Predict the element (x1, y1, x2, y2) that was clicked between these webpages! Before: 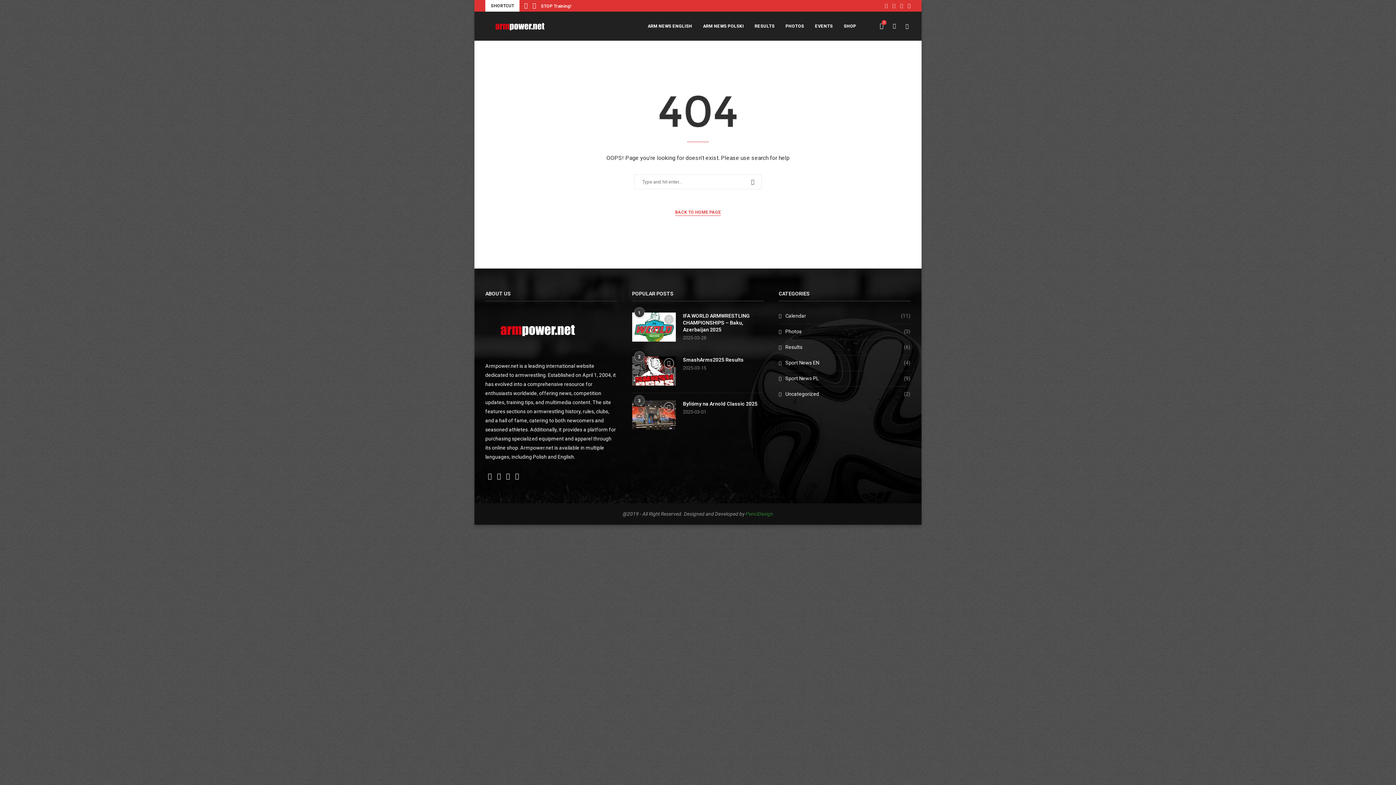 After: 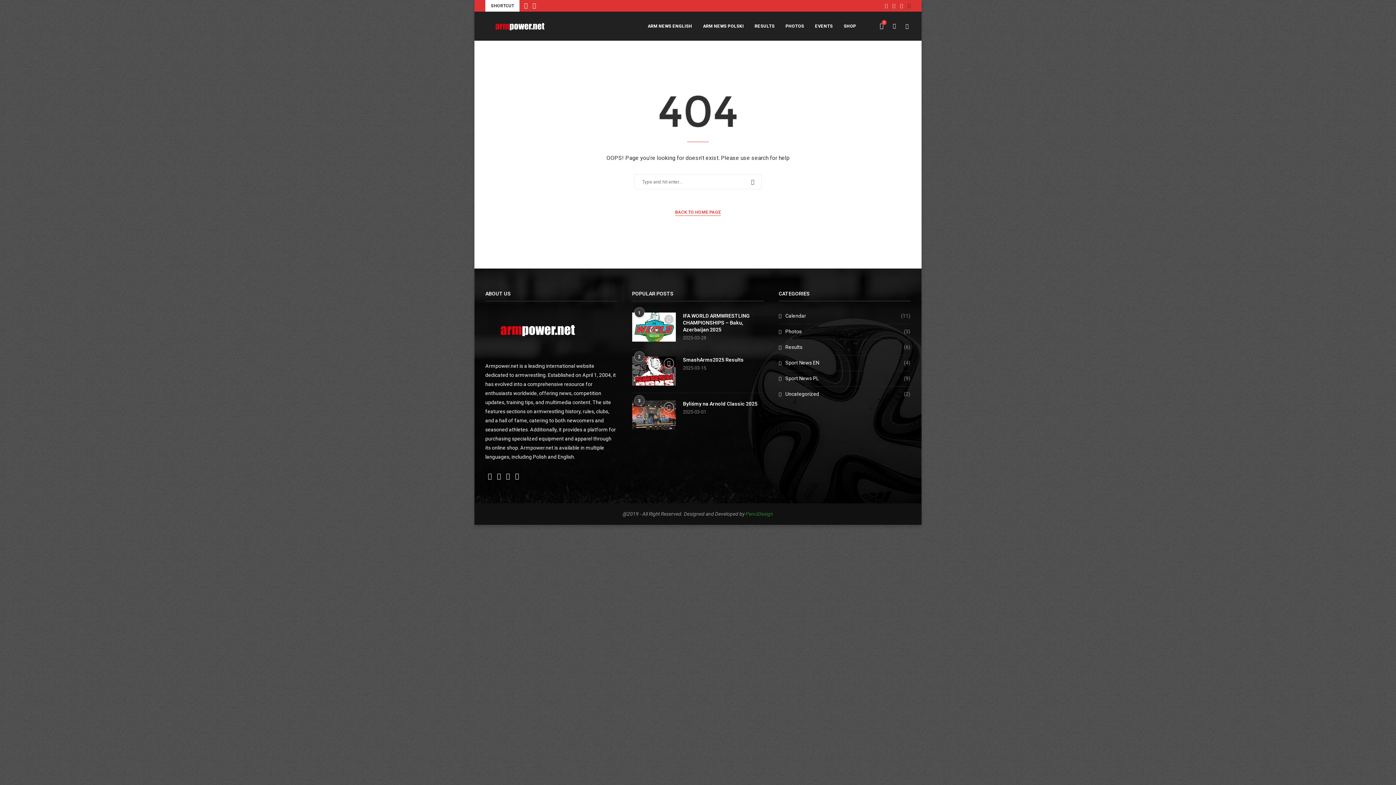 Action: bbox: (908, 0, 910, 11) label: Tiktok